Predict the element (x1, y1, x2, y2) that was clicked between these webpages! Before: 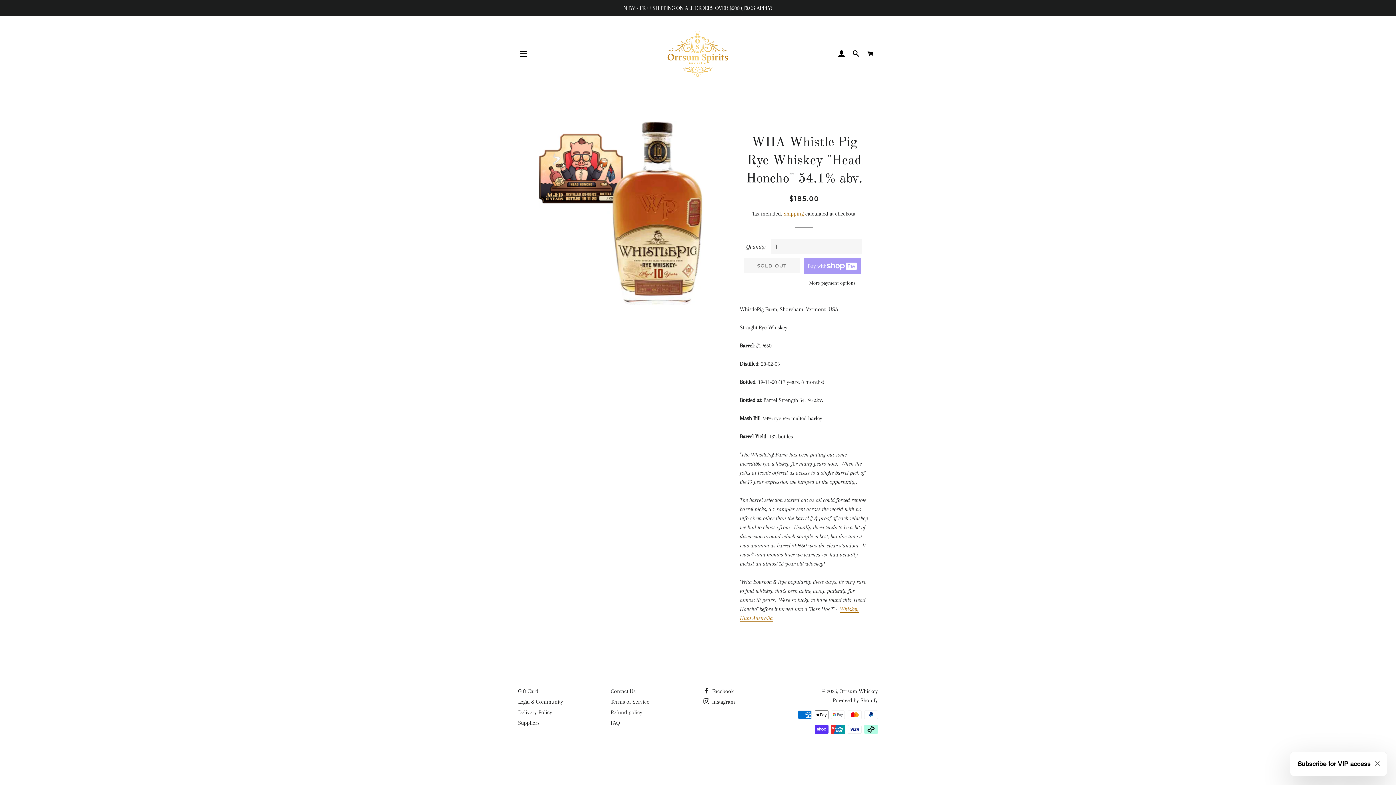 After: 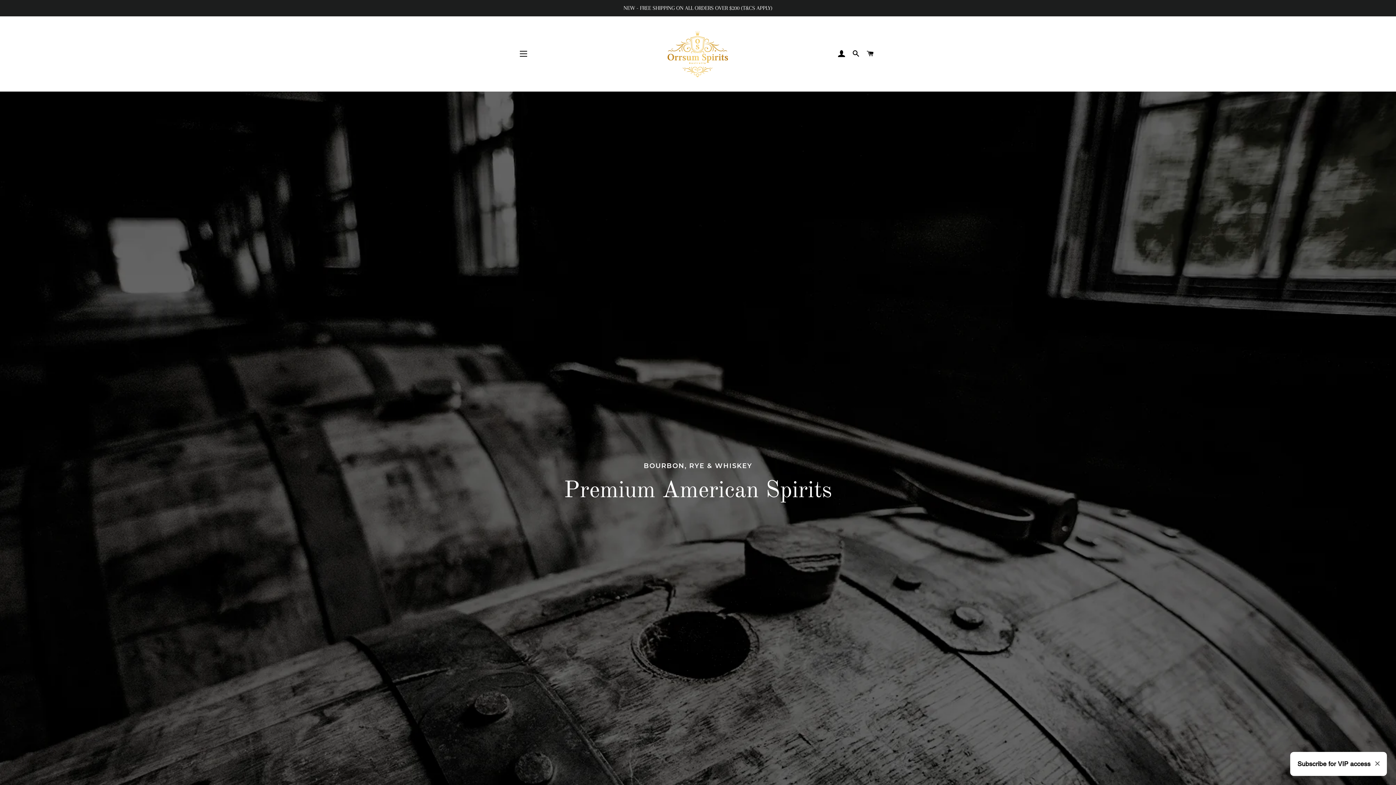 Action: bbox: (577, 21, 817, 86)